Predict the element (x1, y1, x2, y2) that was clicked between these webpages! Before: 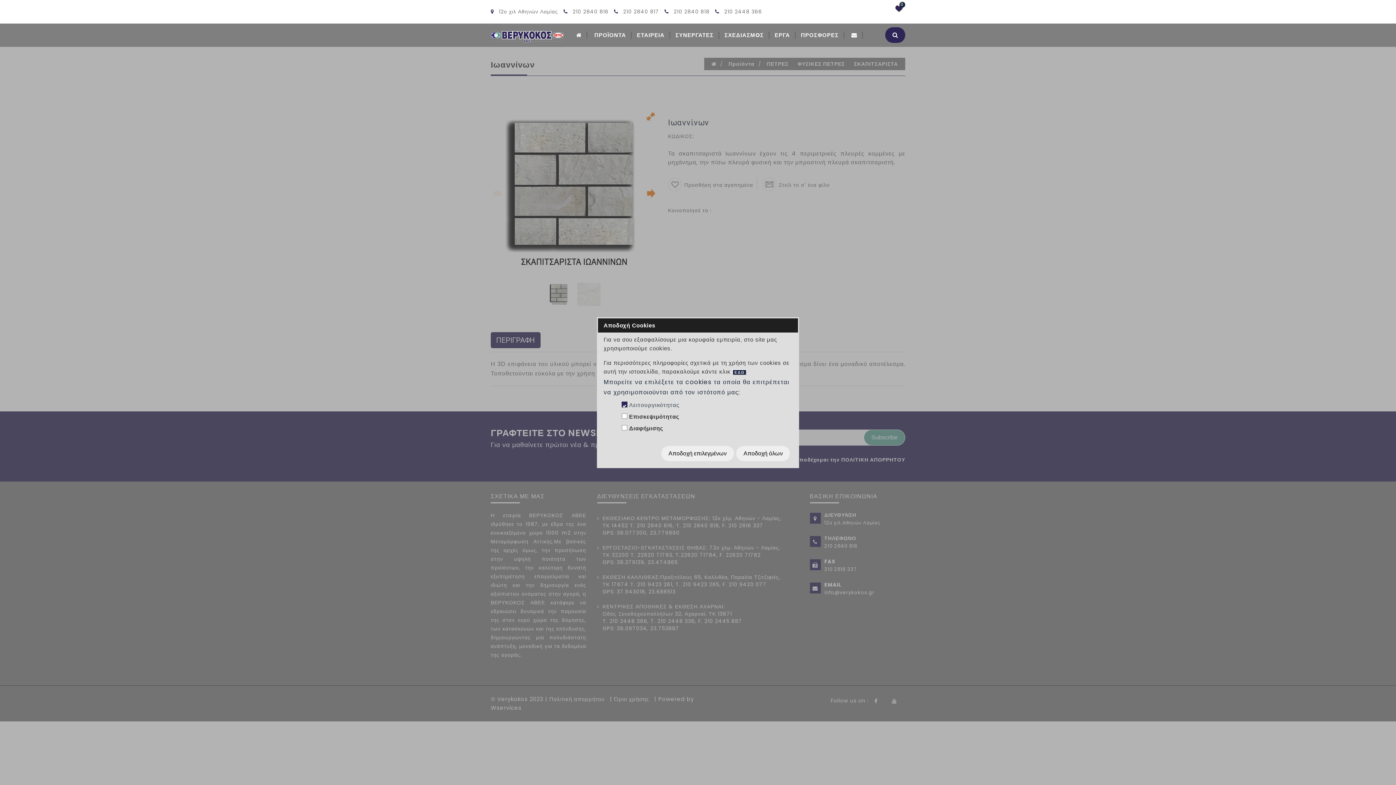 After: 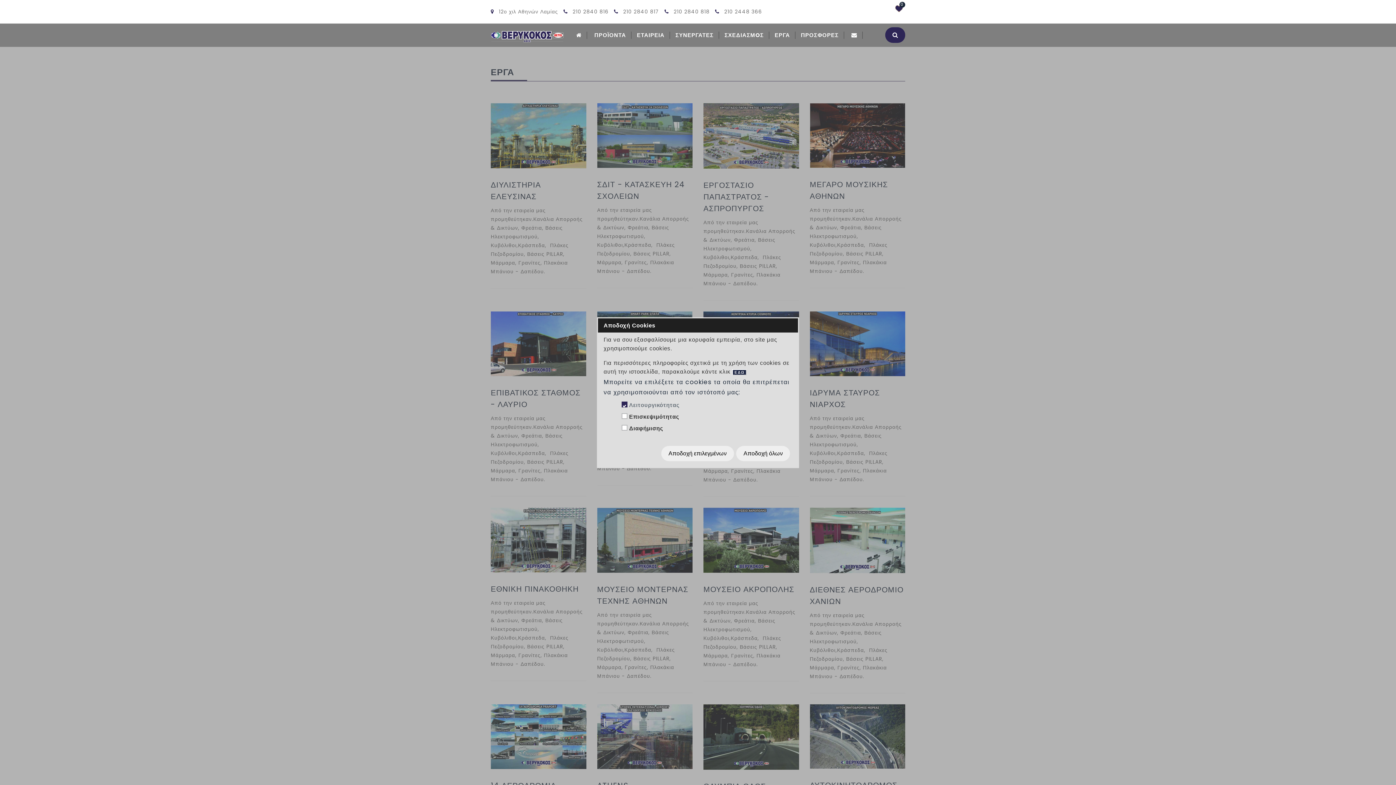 Action: bbox: (769, 23, 795, 46) label: ΕΡΓΑ